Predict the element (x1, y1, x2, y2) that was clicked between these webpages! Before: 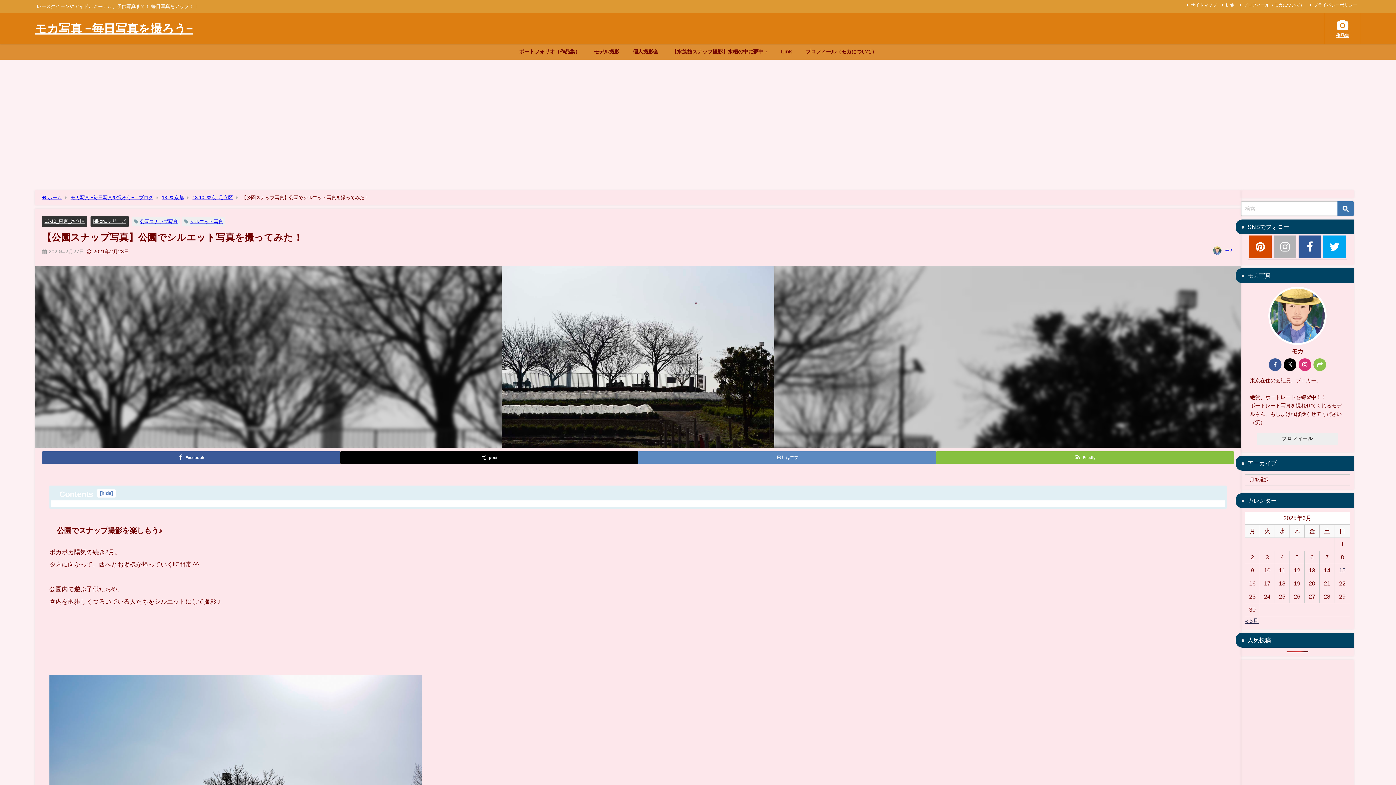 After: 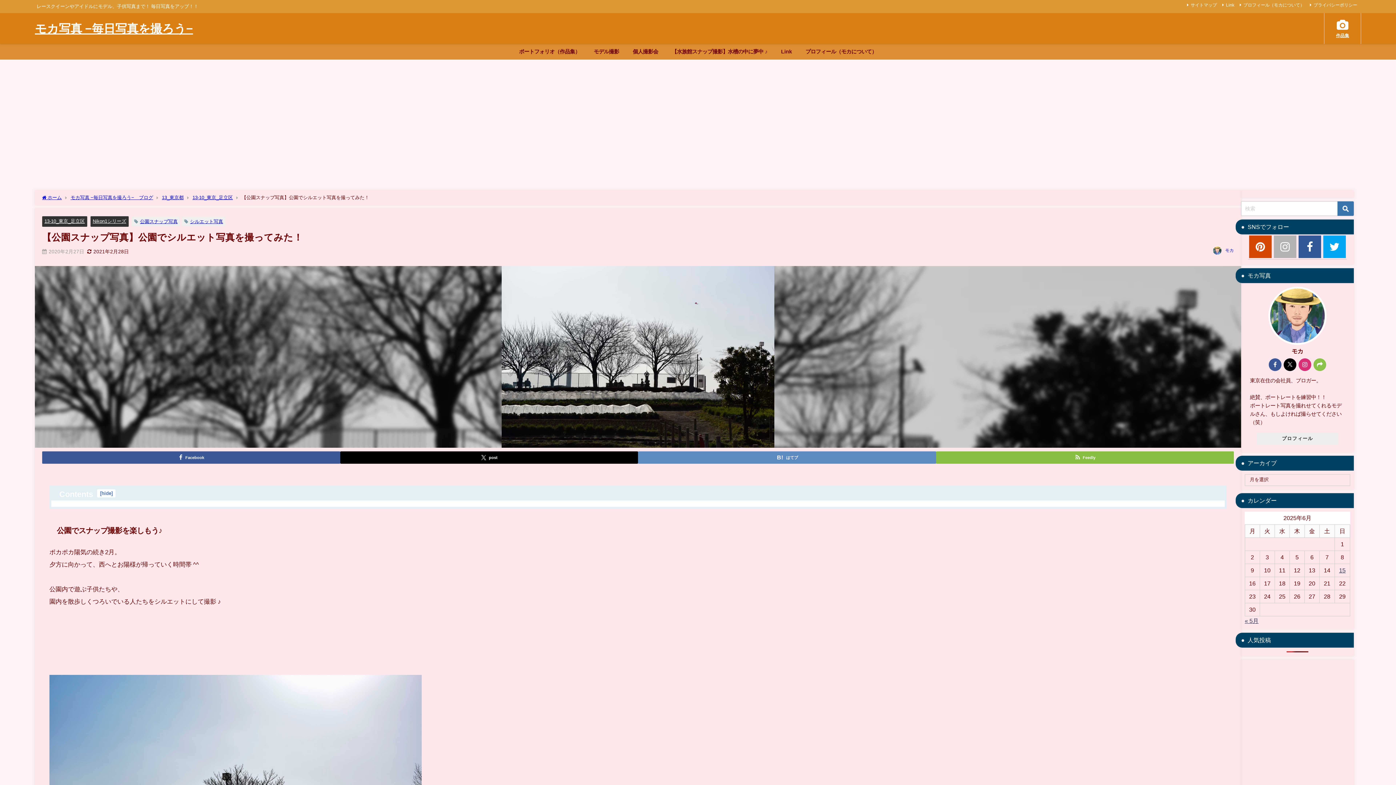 Action: bbox: (1298, 235, 1321, 258)